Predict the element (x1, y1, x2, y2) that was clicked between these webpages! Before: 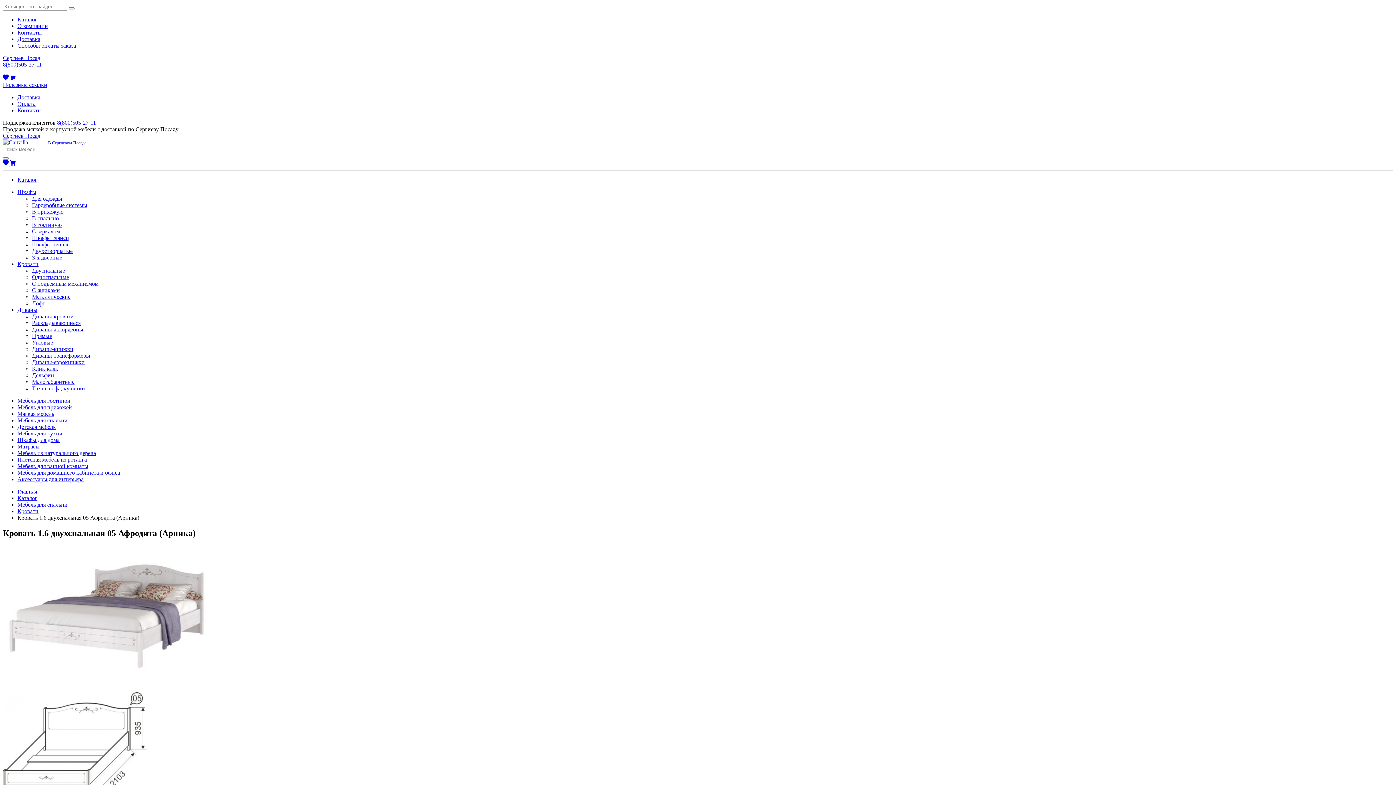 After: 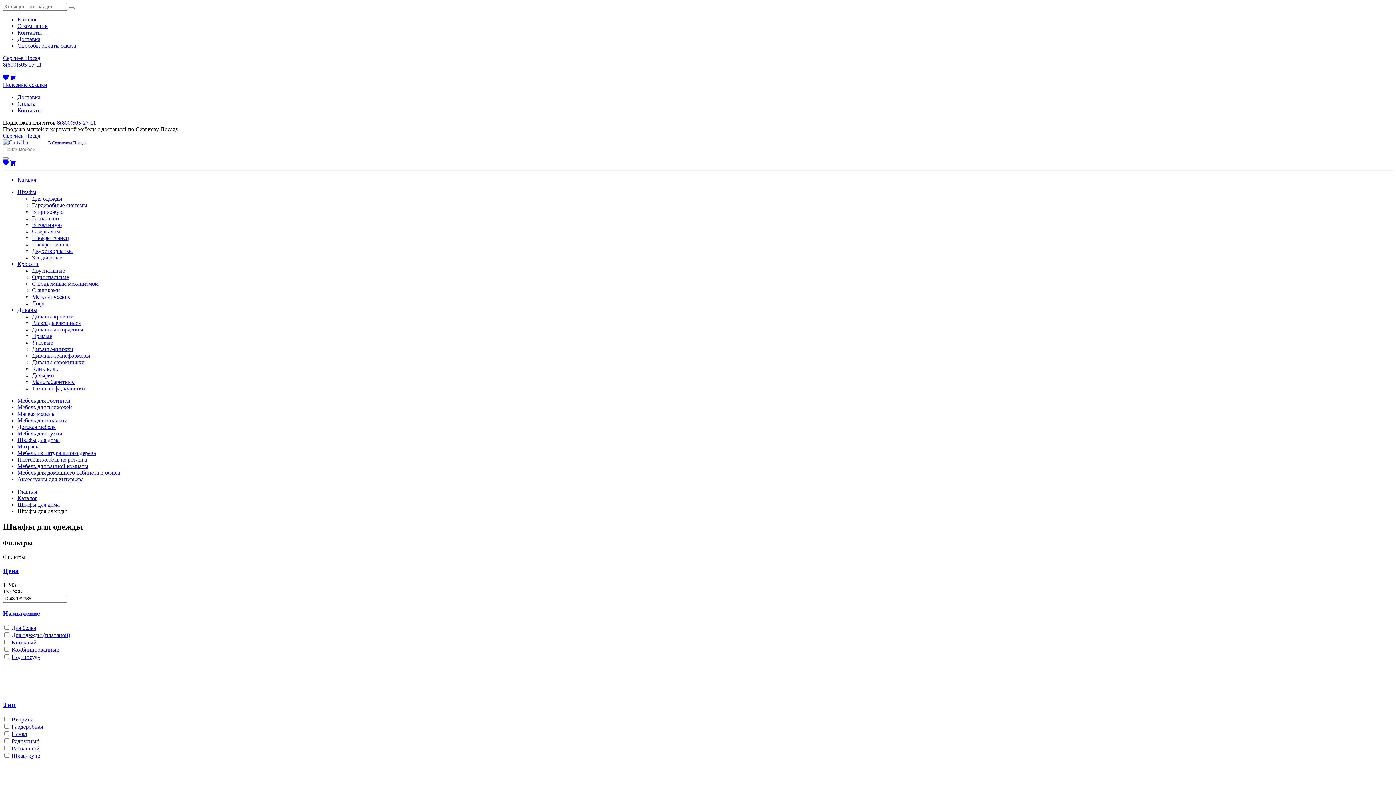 Action: label: Для одежды bbox: (32, 195, 62, 201)